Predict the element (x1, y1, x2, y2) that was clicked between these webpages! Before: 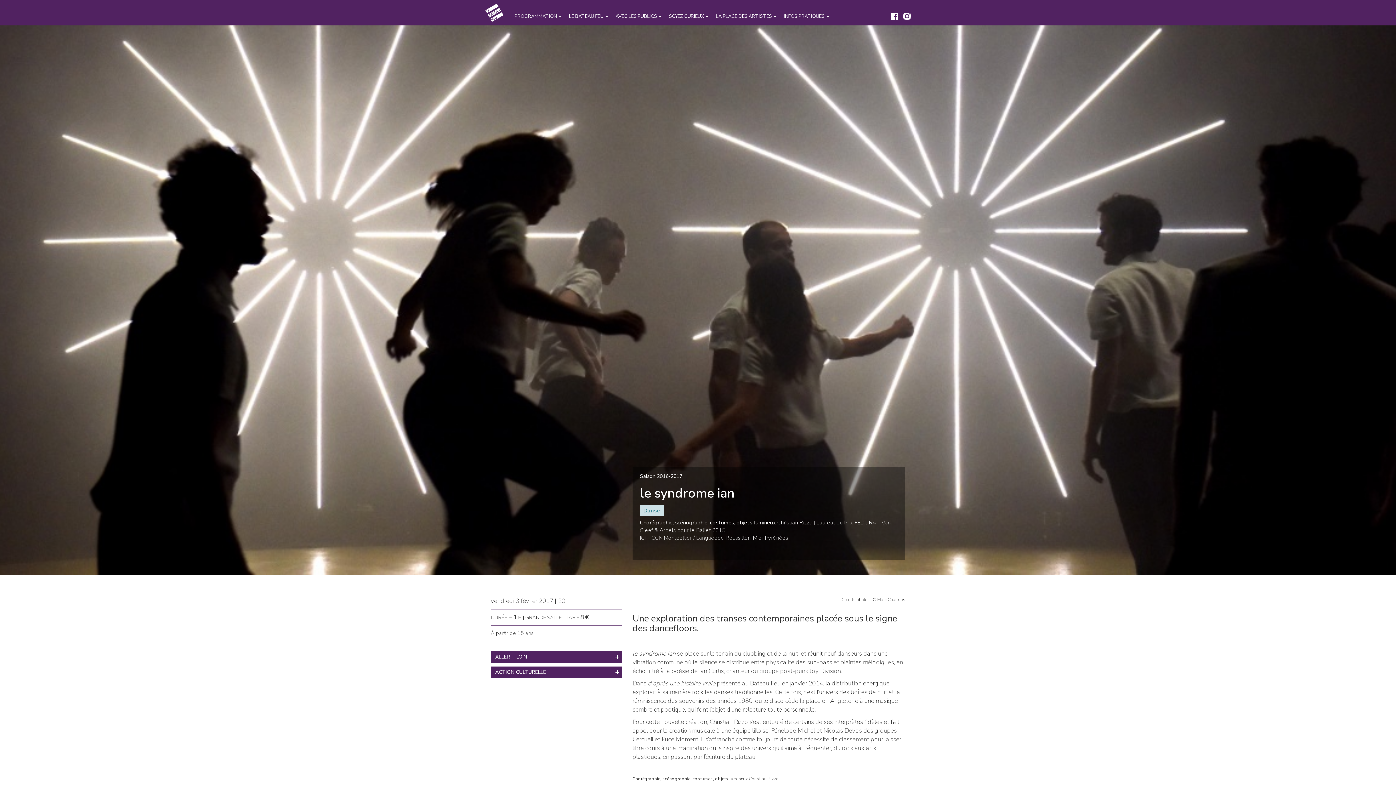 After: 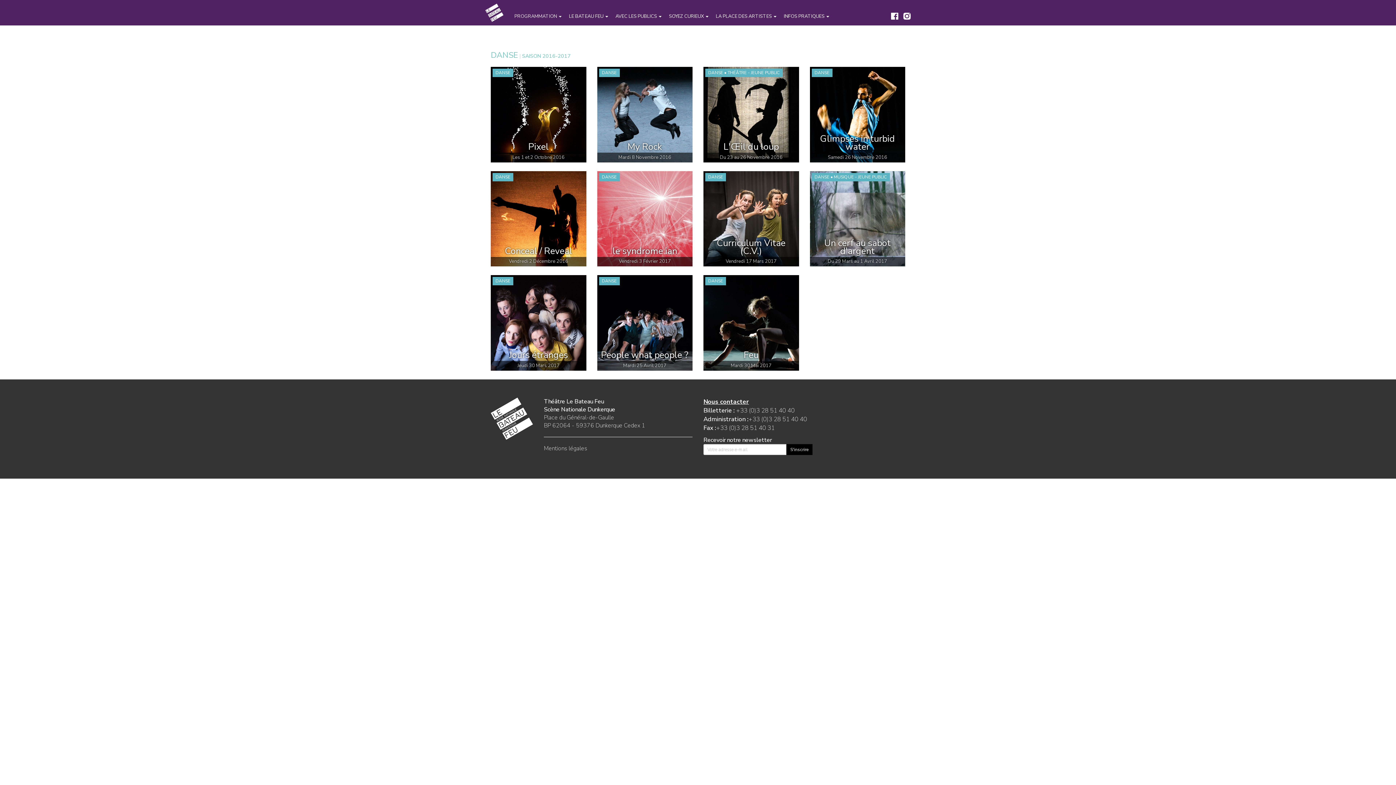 Action: label: Danse bbox: (640, 505, 664, 516)